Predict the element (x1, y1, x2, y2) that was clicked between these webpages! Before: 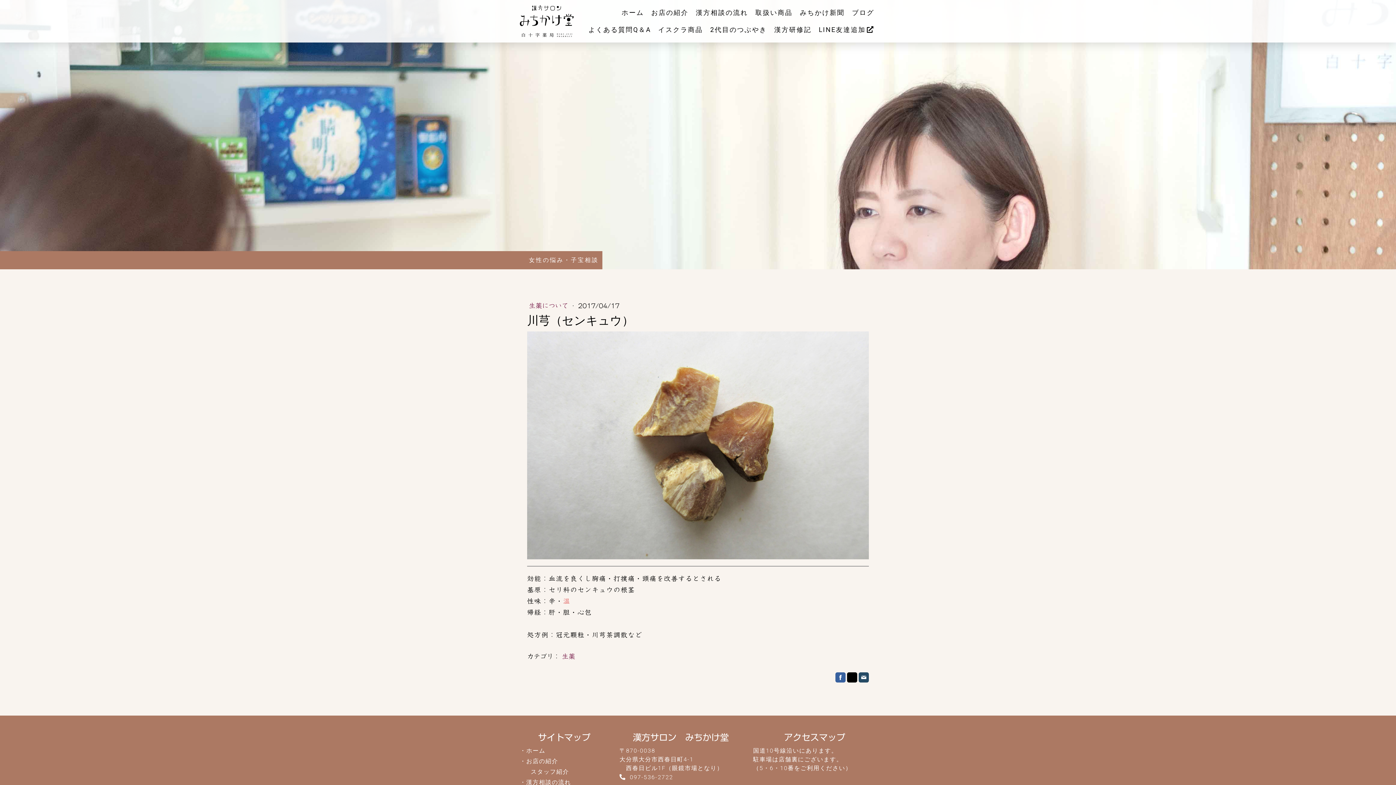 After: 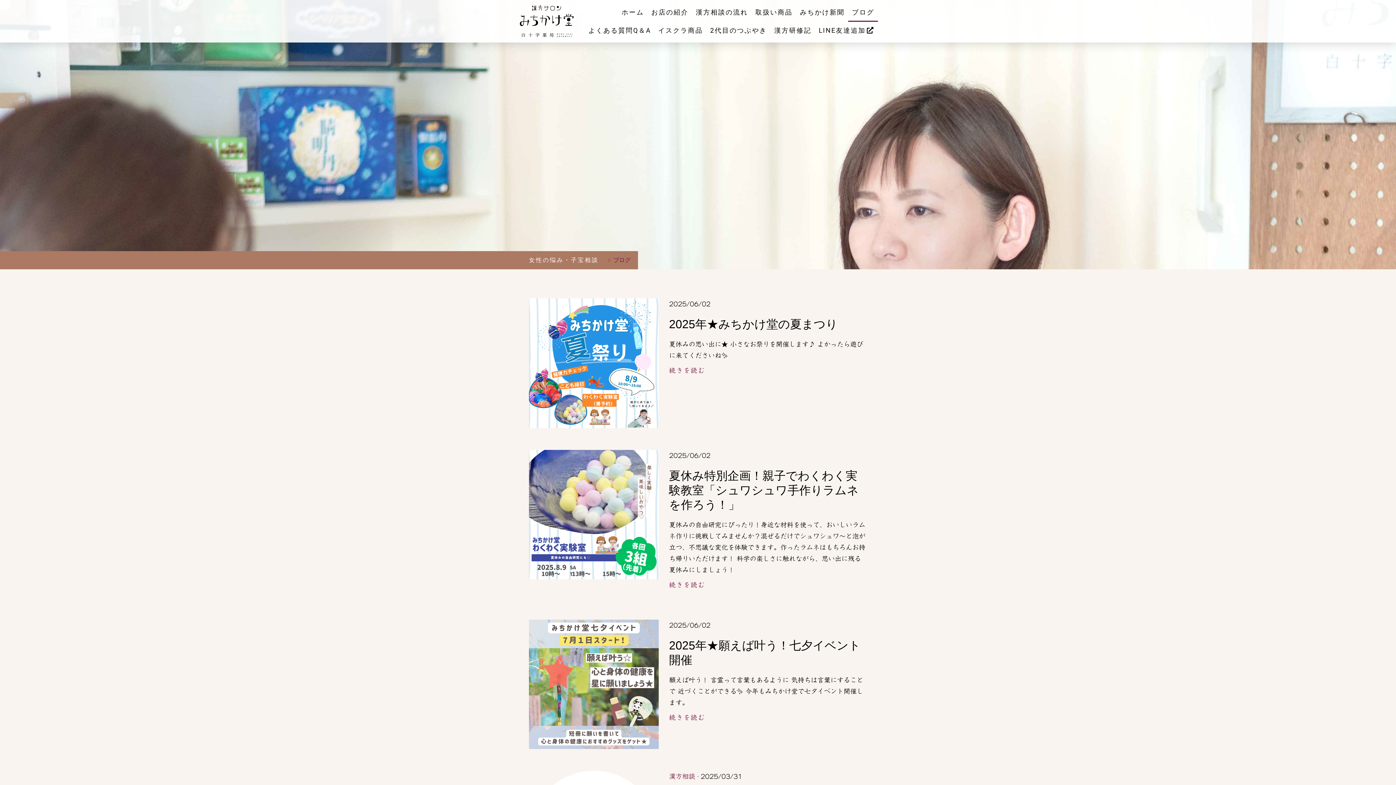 Action: label: ブログ bbox: (848, 4, 878, 21)